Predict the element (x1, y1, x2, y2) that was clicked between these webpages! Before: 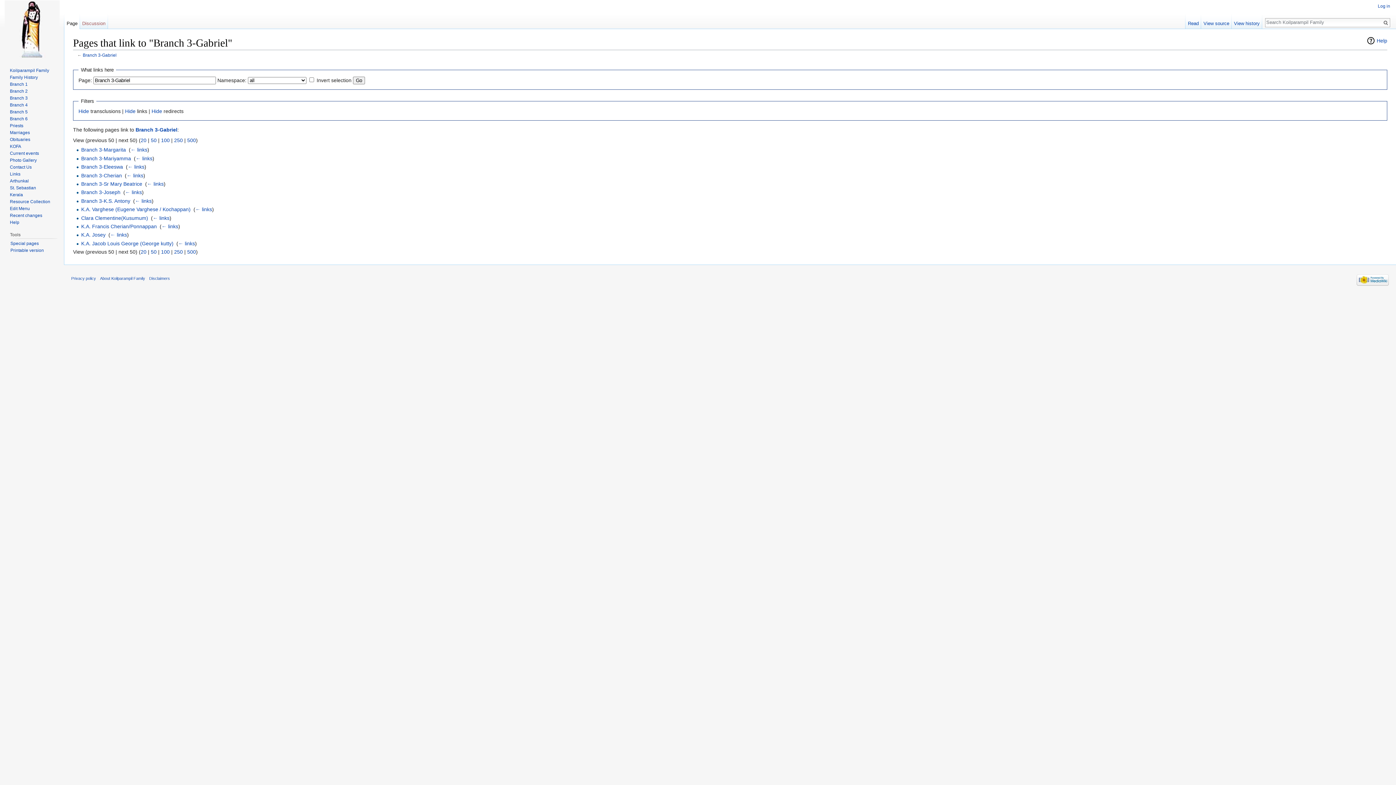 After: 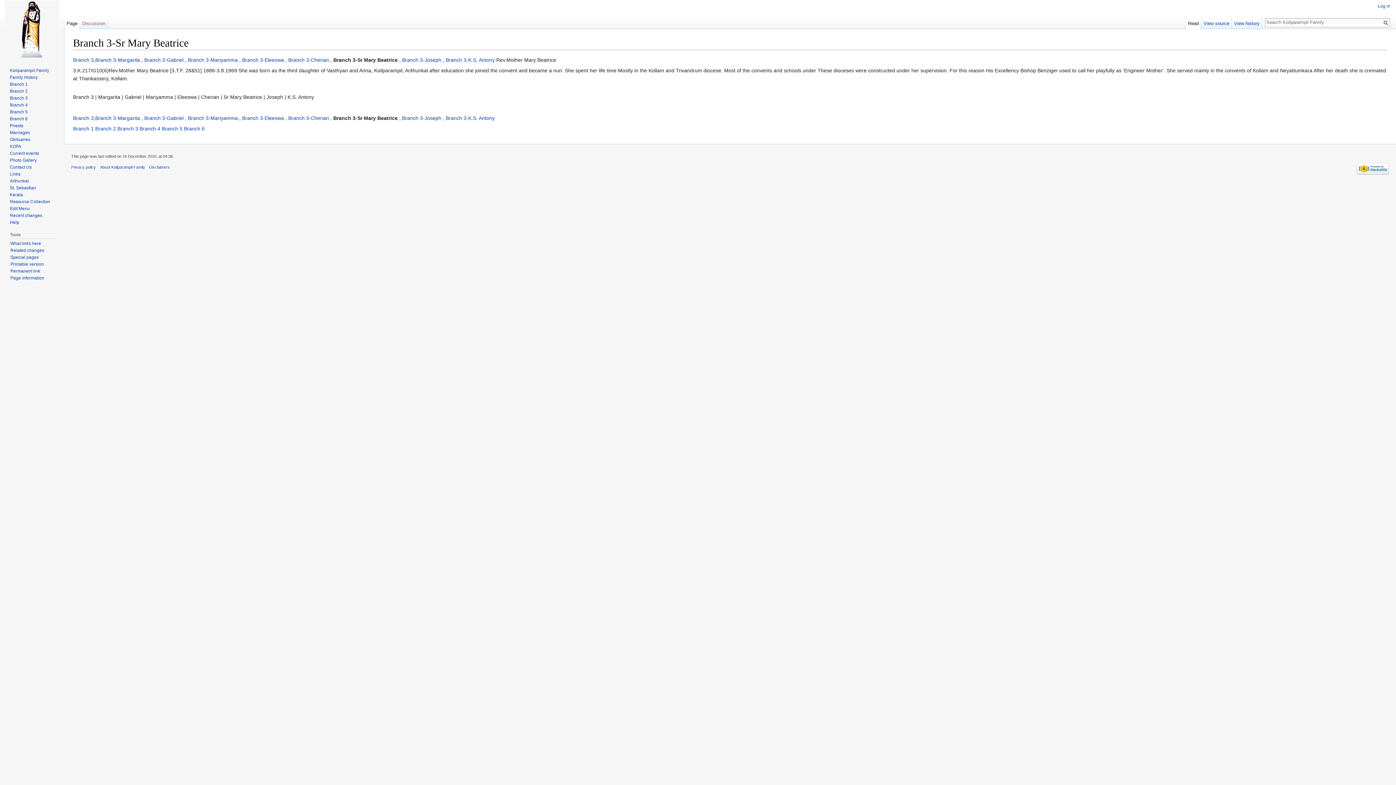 Action: label: Branch 3-Sr Mary Beatrice bbox: (81, 181, 142, 186)